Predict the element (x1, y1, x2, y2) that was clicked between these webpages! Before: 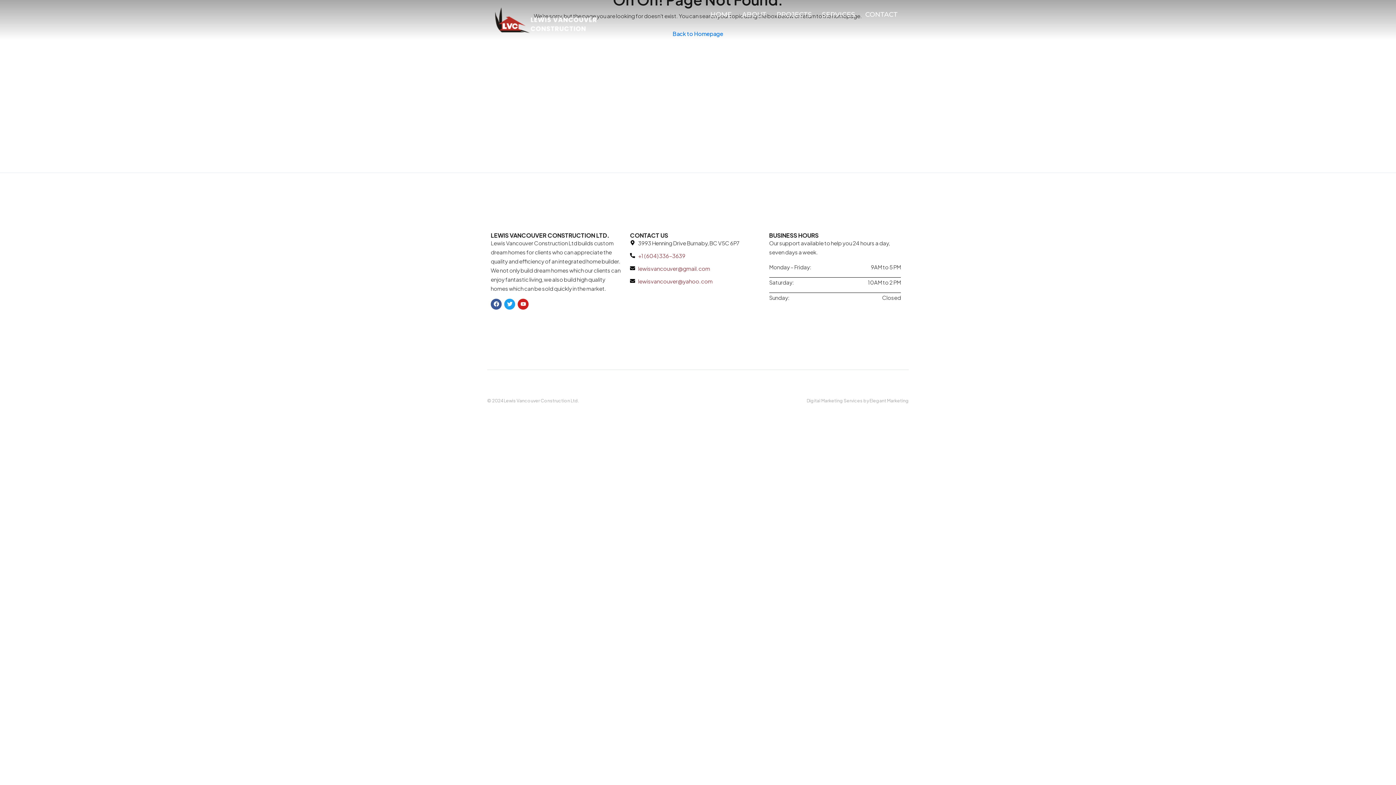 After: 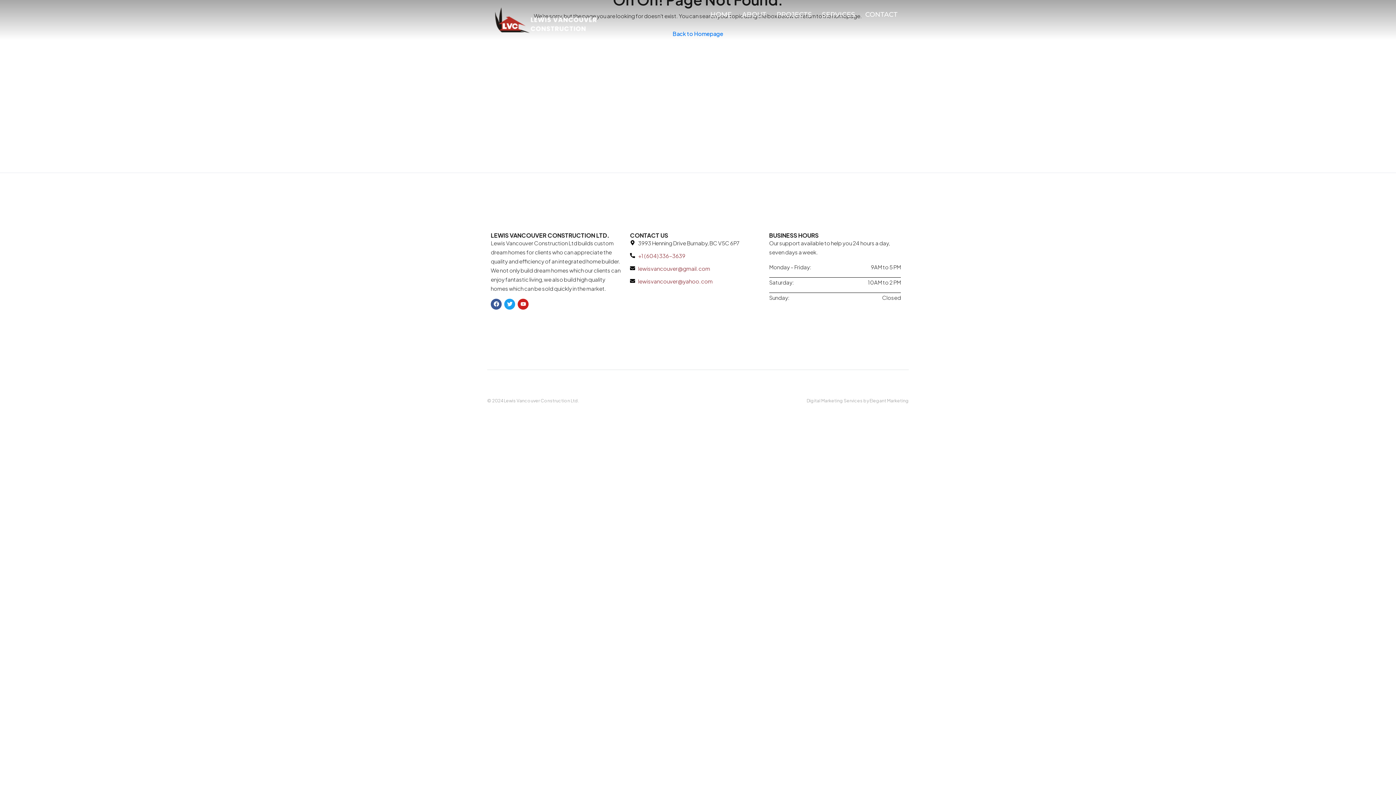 Action: label: Digital Marketing Services by Elegant Marketing bbox: (806, 398, 909, 403)